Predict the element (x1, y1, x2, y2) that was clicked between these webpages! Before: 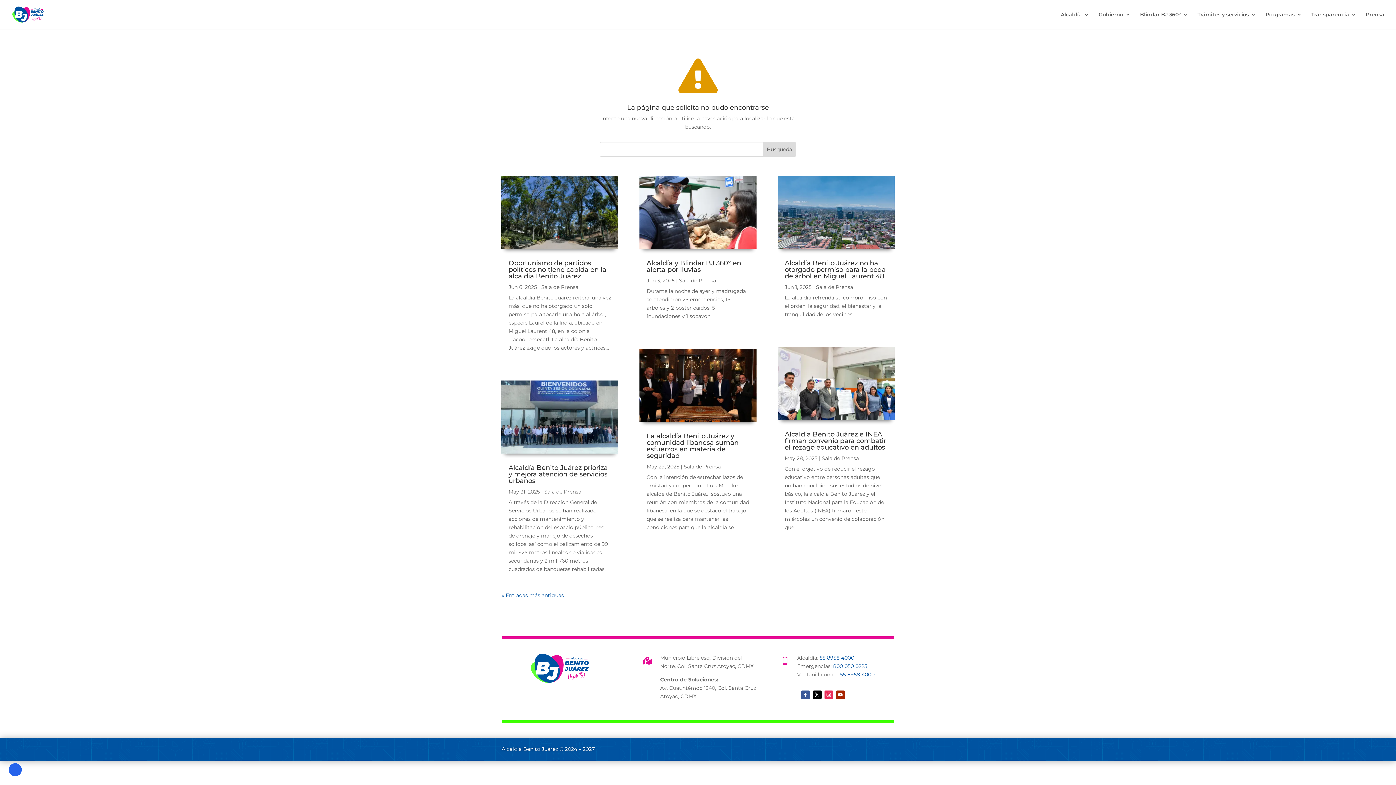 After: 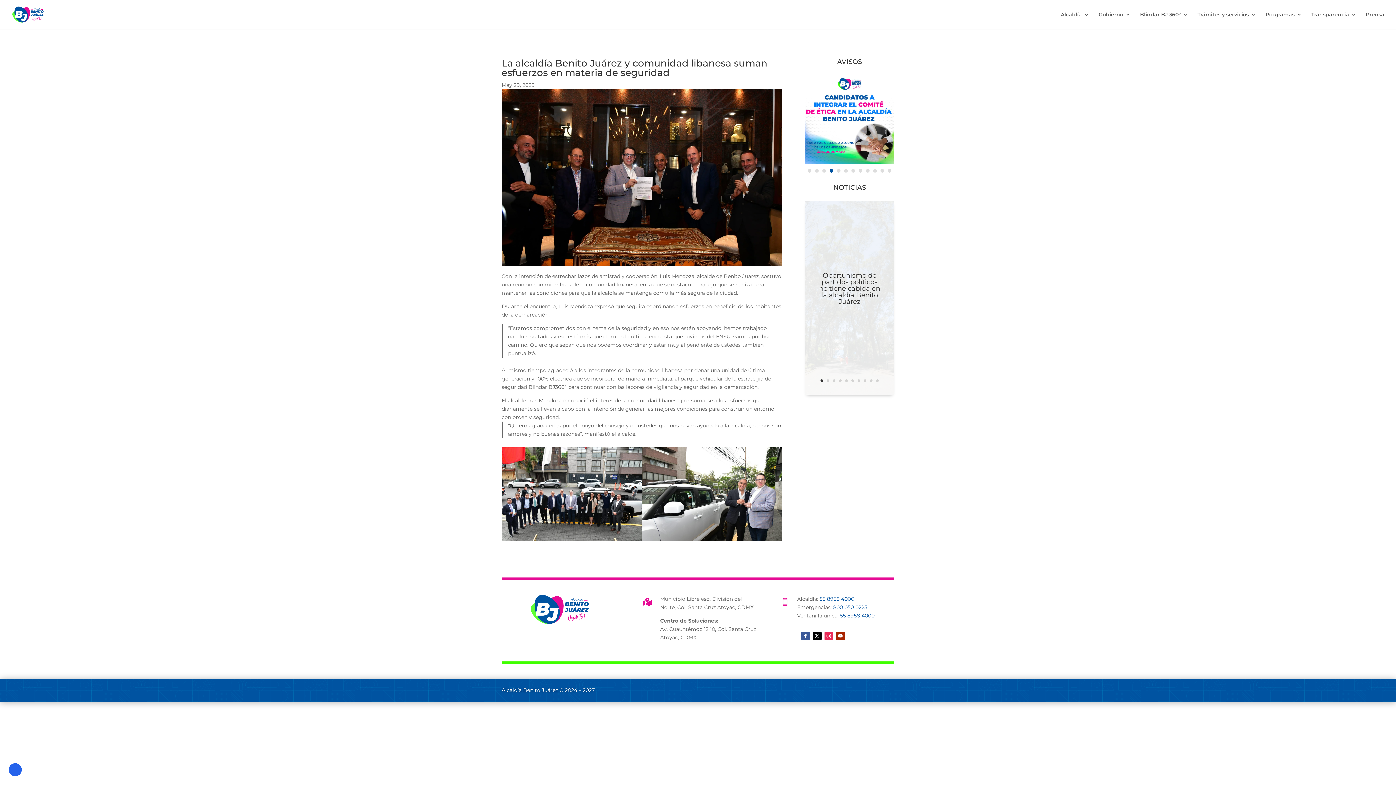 Action: label: La alcaldía Benito Juárez y comunidad libanesa suman esfuerzos en materia de seguridad bbox: (646, 432, 738, 460)